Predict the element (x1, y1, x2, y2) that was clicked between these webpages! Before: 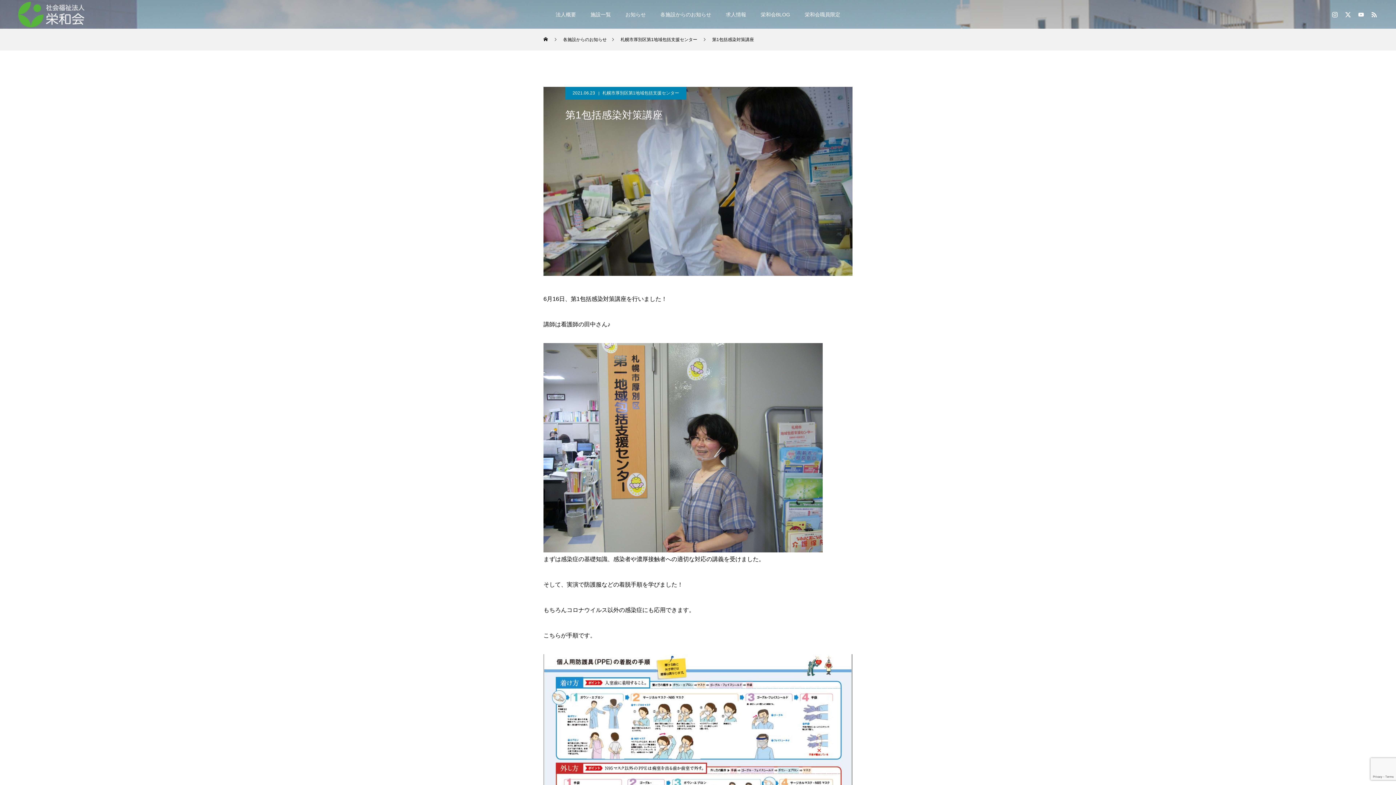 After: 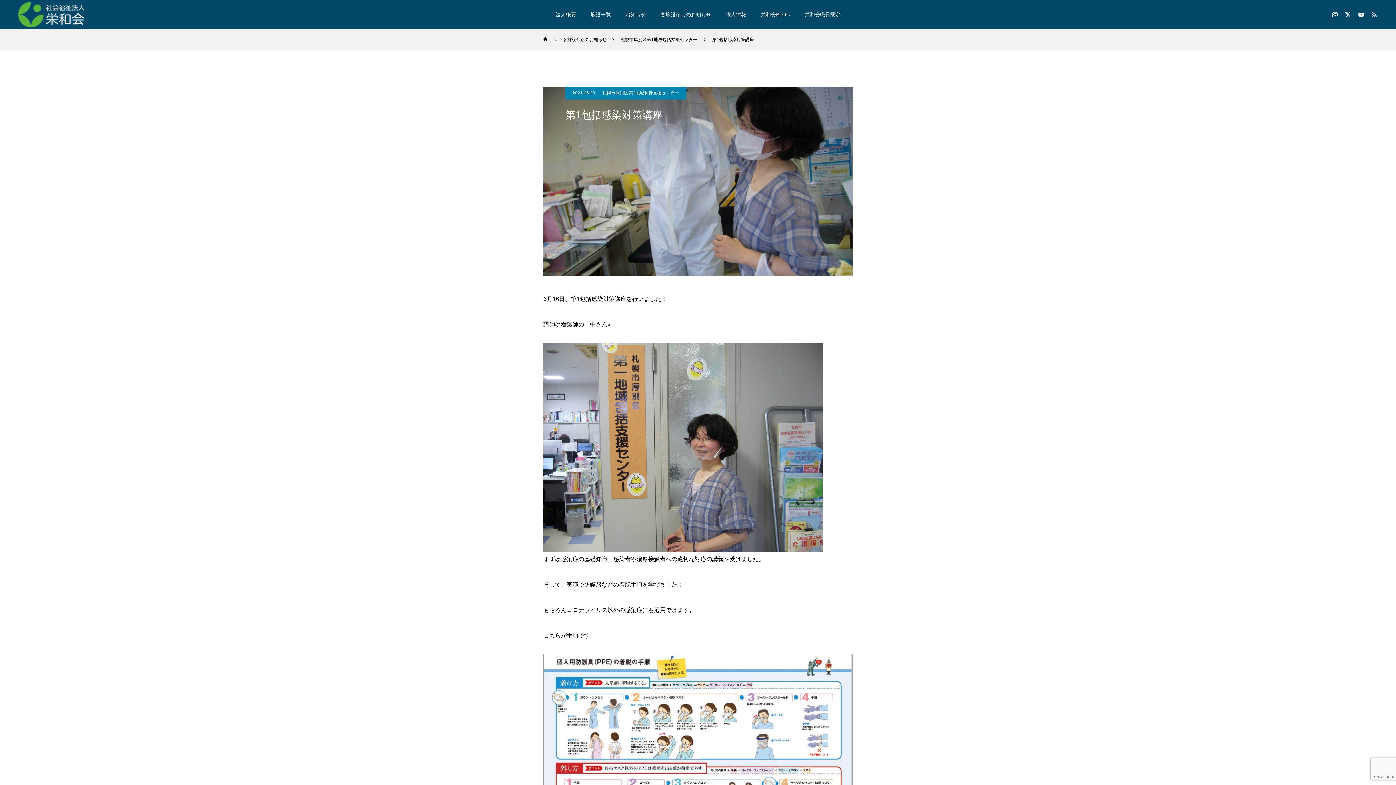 Action: bbox: (1370, 10, 1378, 18)